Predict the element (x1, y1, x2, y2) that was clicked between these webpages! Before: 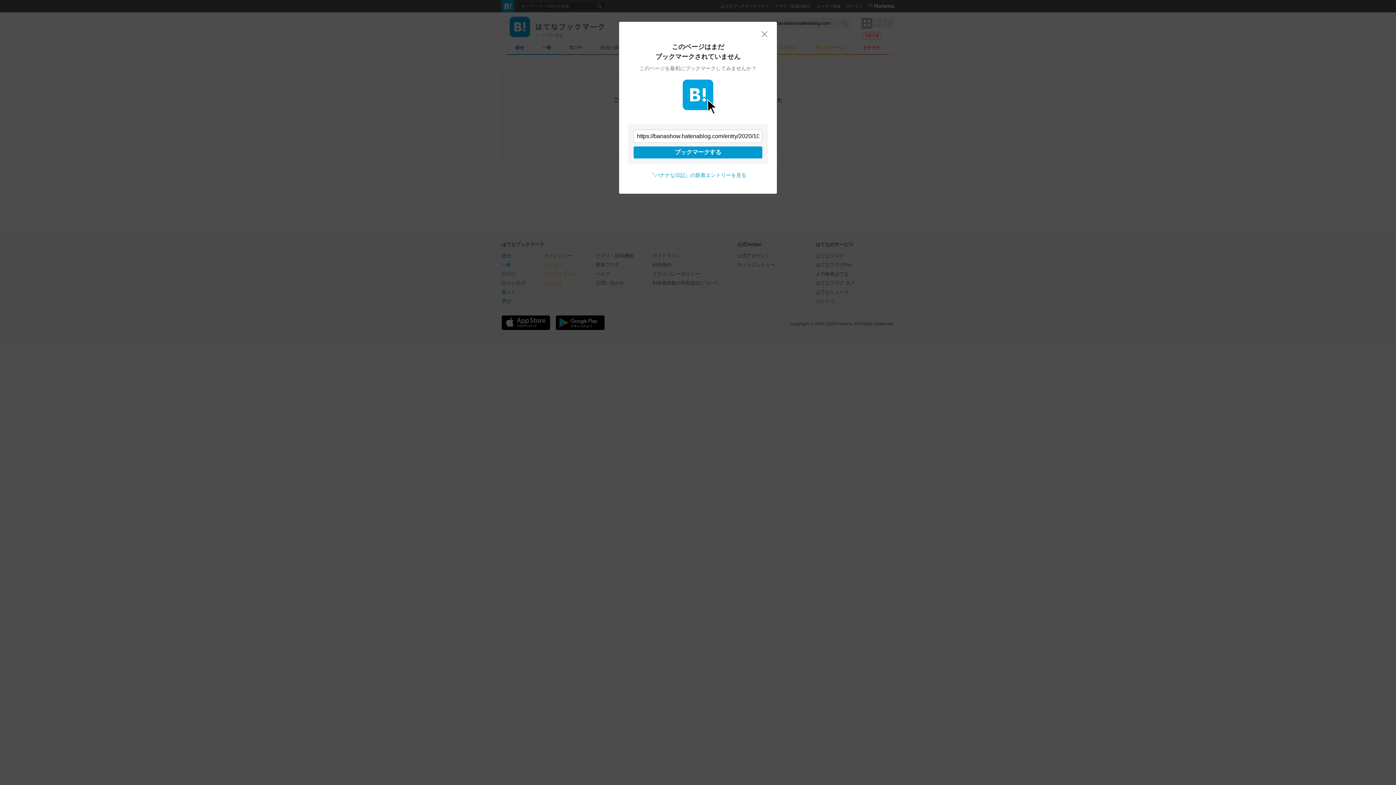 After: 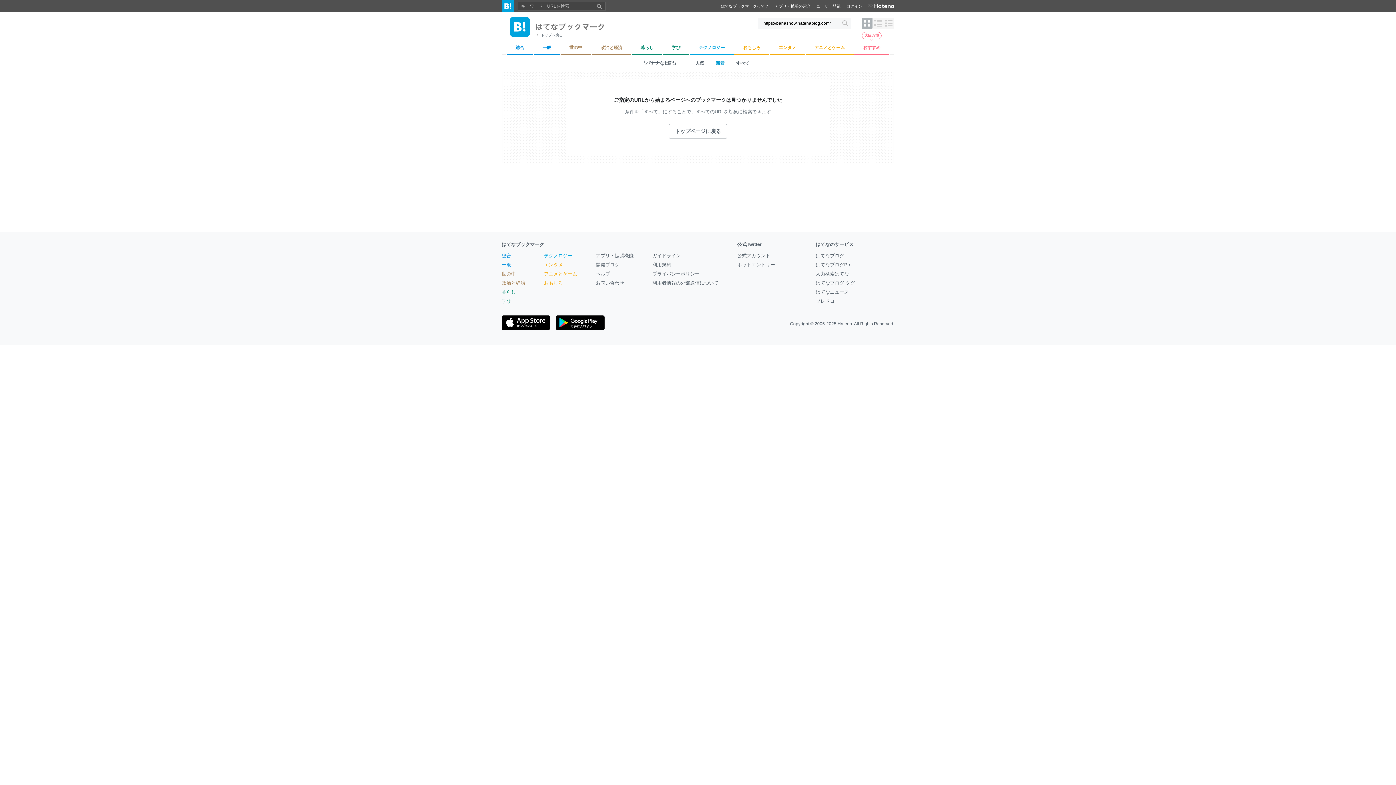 Action: label: 『バナナな日記』の新着エントリーを見る bbox: (649, 172, 746, 178)